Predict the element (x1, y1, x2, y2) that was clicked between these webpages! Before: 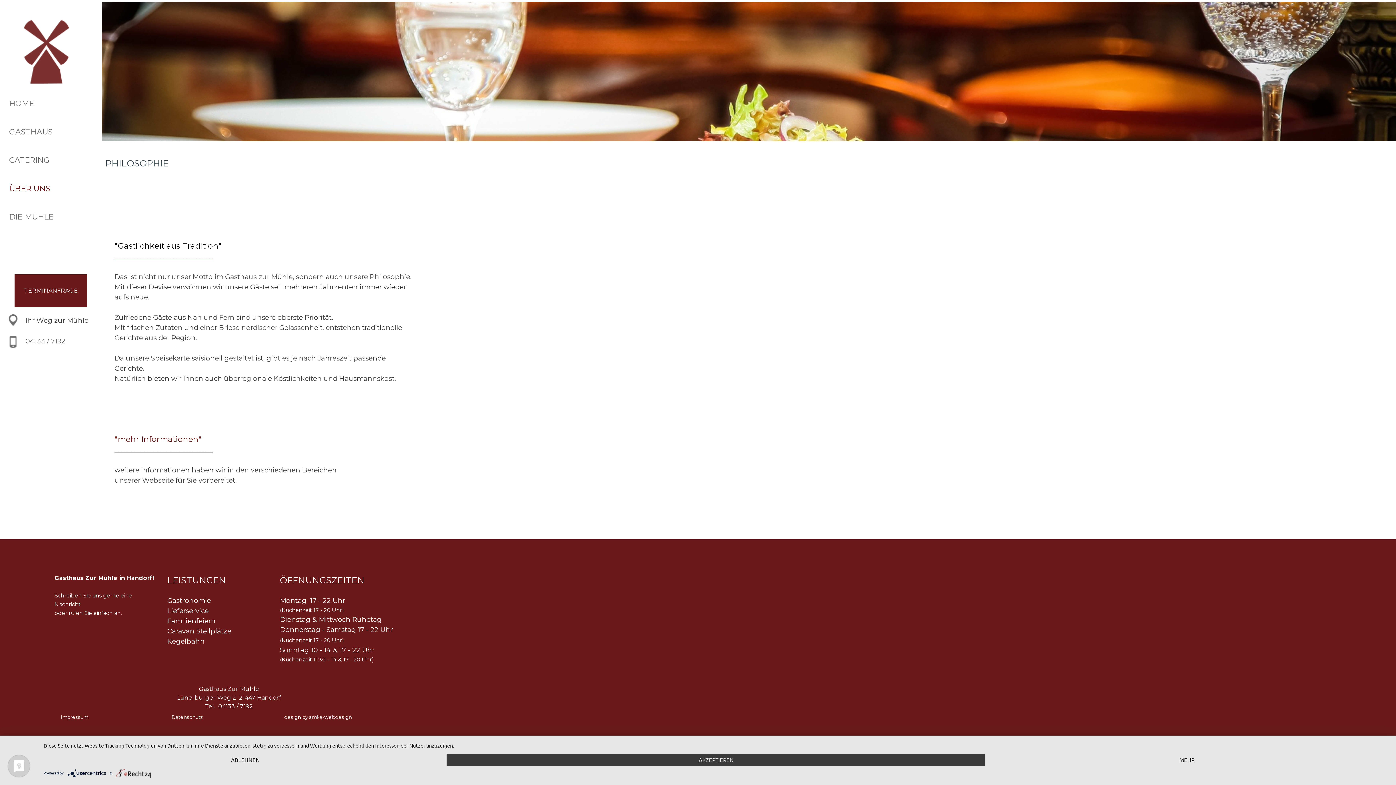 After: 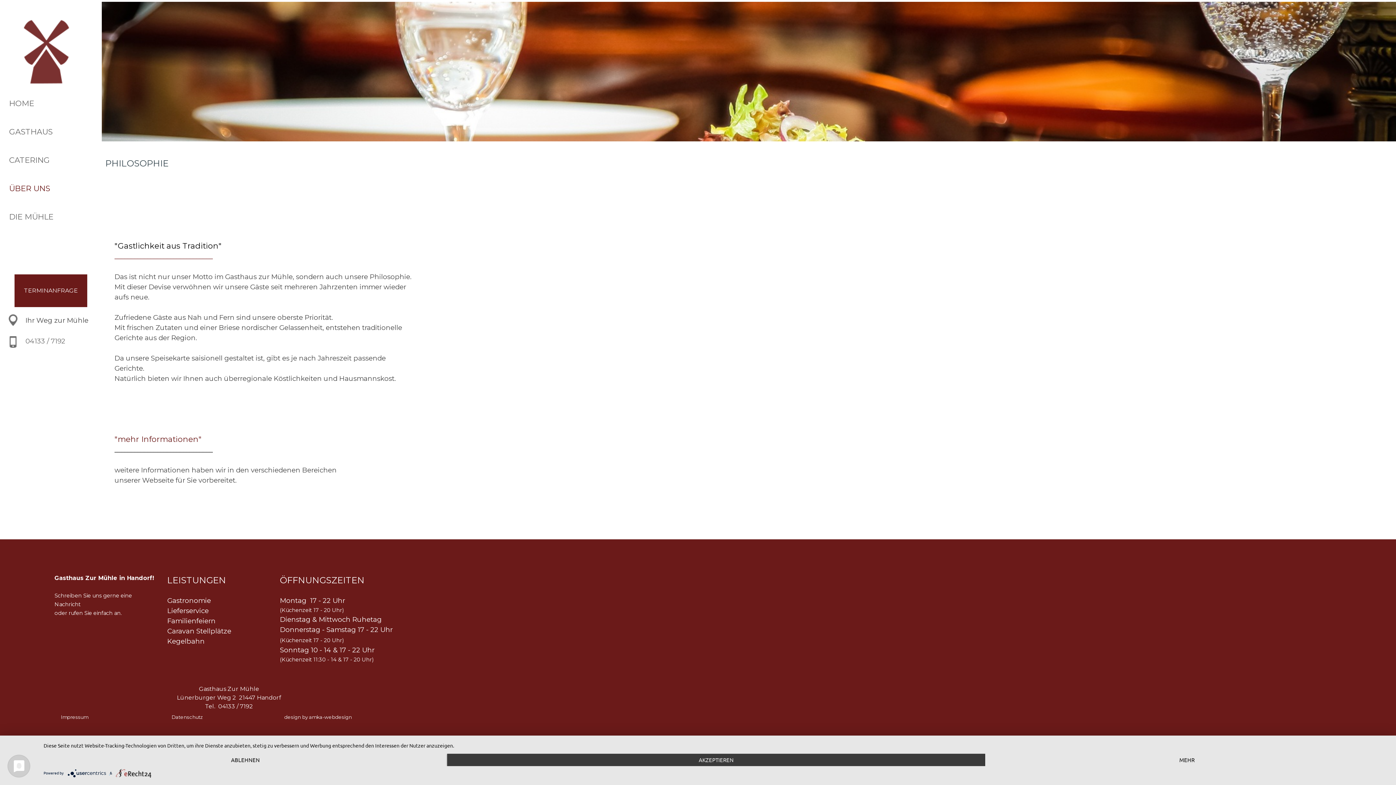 Action: label:   bbox: (67, 770, 109, 775)